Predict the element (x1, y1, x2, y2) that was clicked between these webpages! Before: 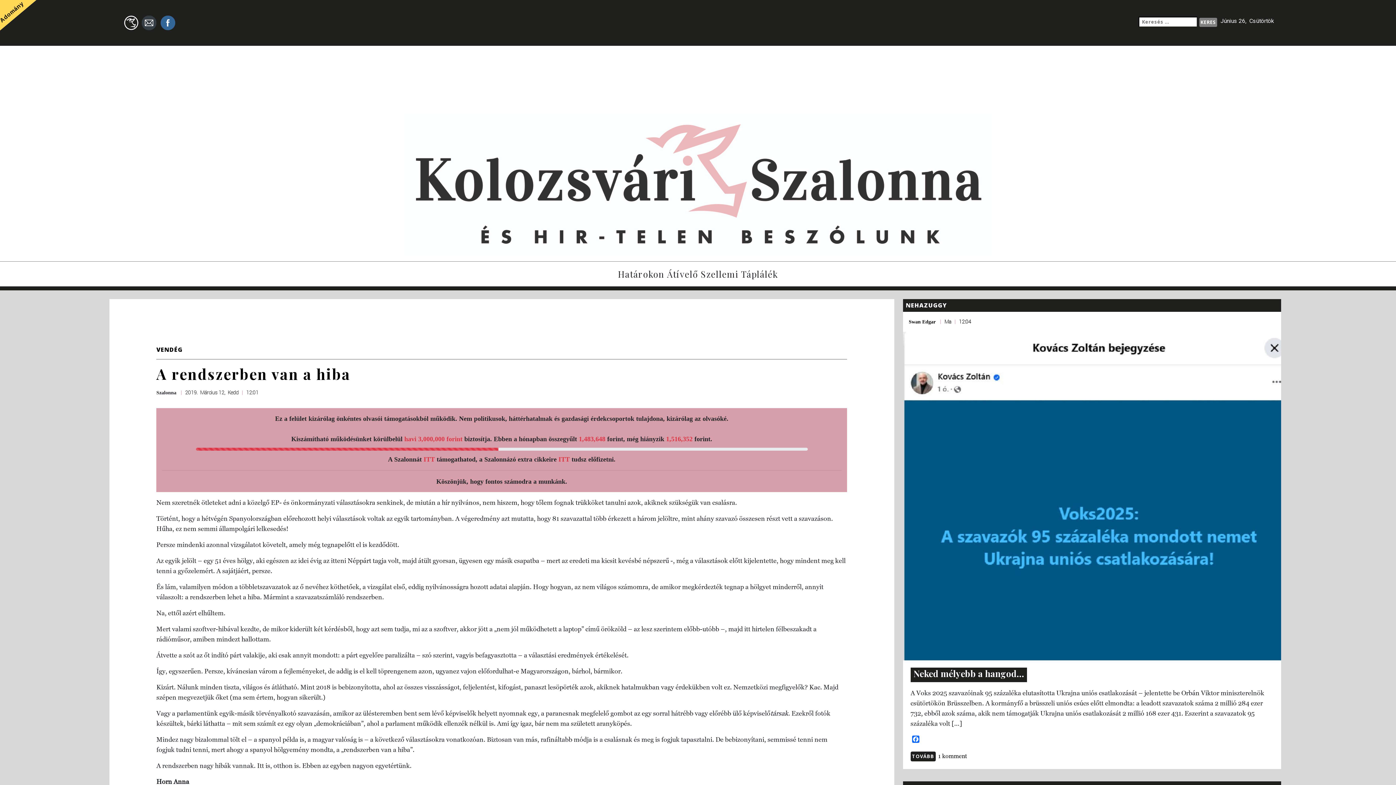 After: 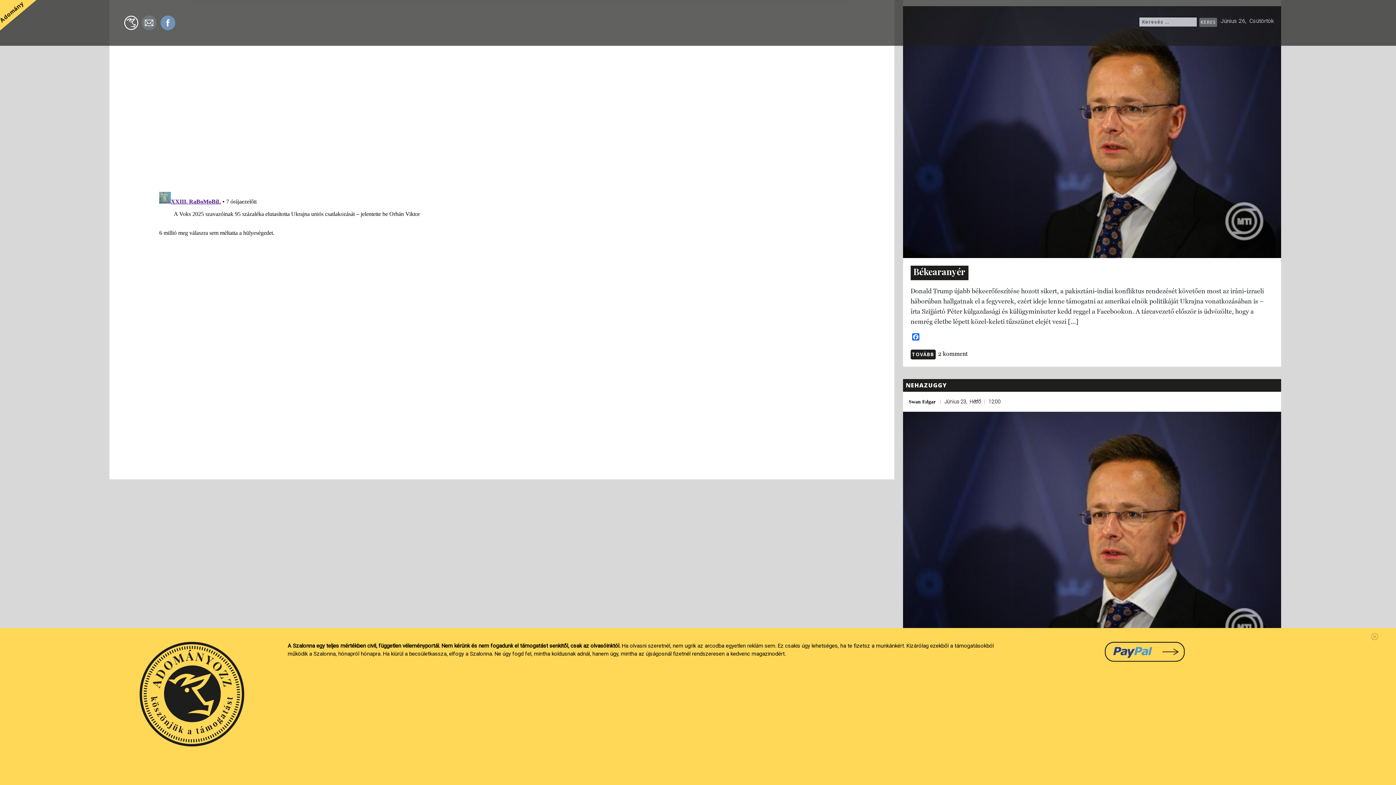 Action: bbox: (937, 752, 968, 760) label: 1 komment